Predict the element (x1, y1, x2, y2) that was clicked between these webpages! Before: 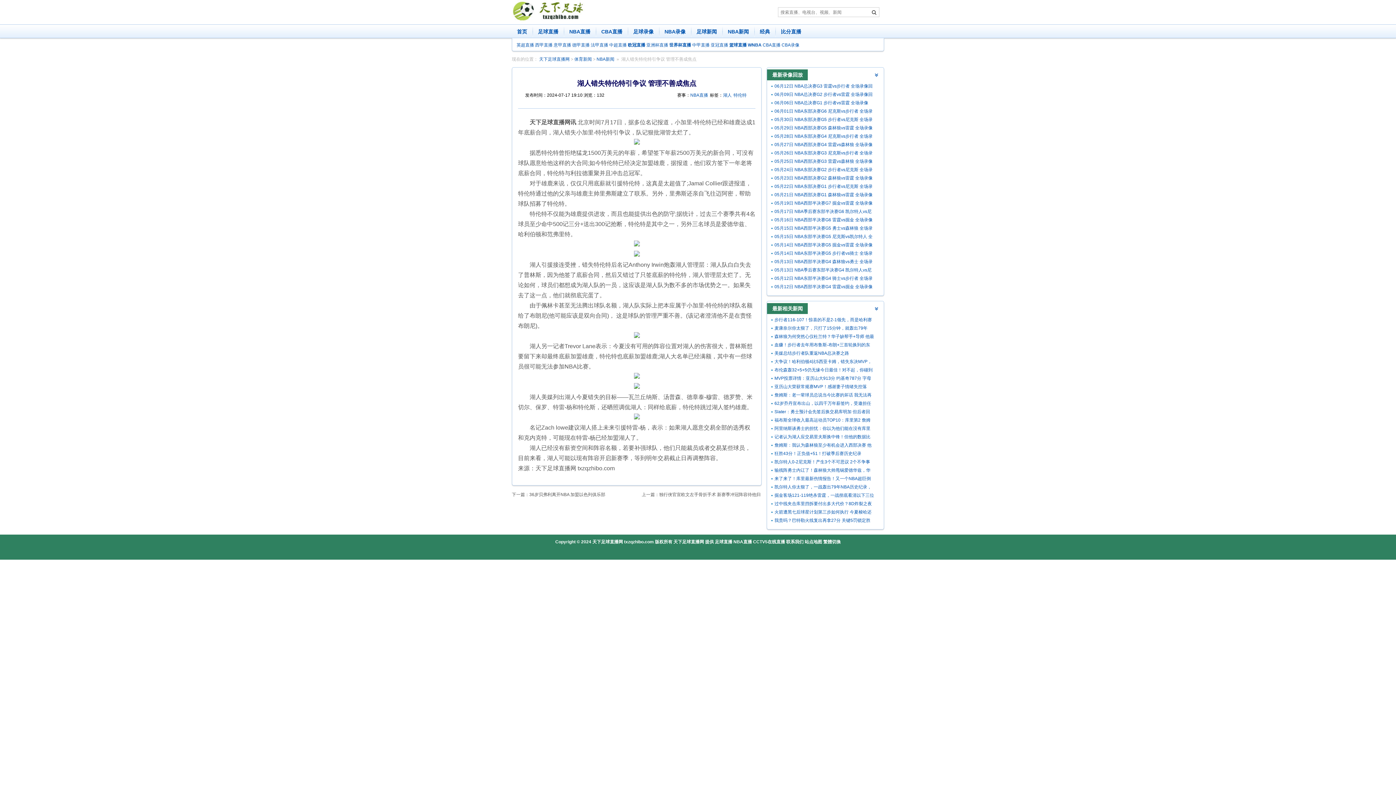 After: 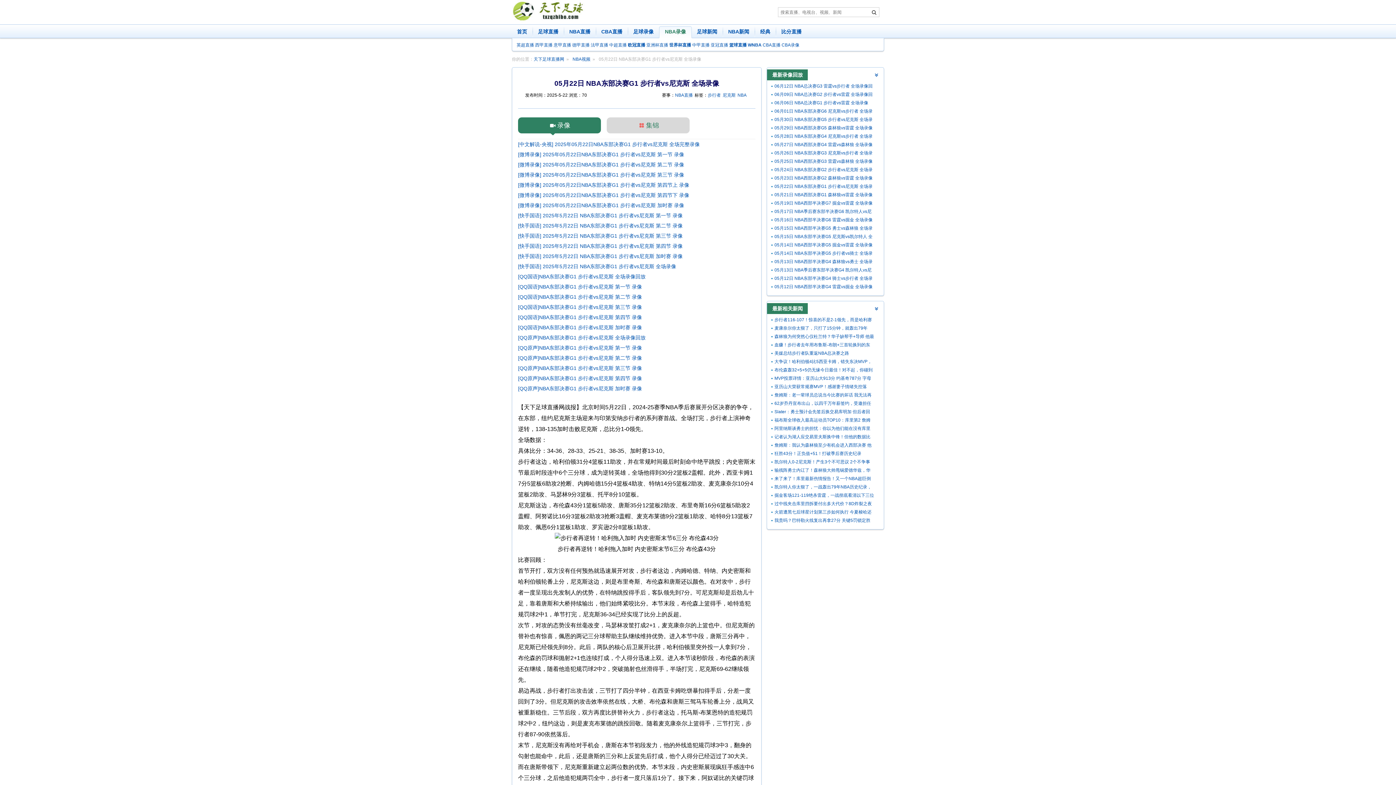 Action: bbox: (774, 182, 874, 190) label: 05月22日 NBA东部决赛G1 步行者vs尼克斯 全场录像